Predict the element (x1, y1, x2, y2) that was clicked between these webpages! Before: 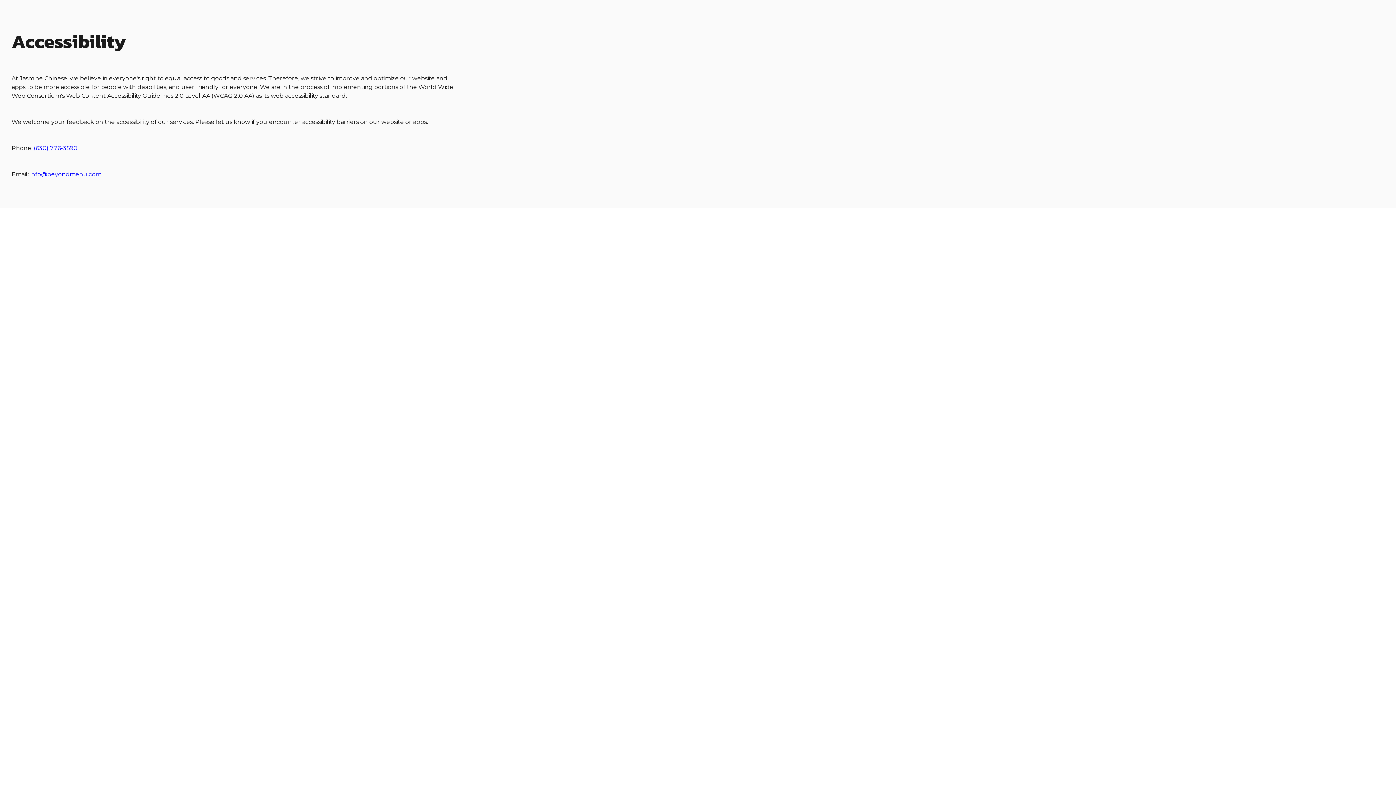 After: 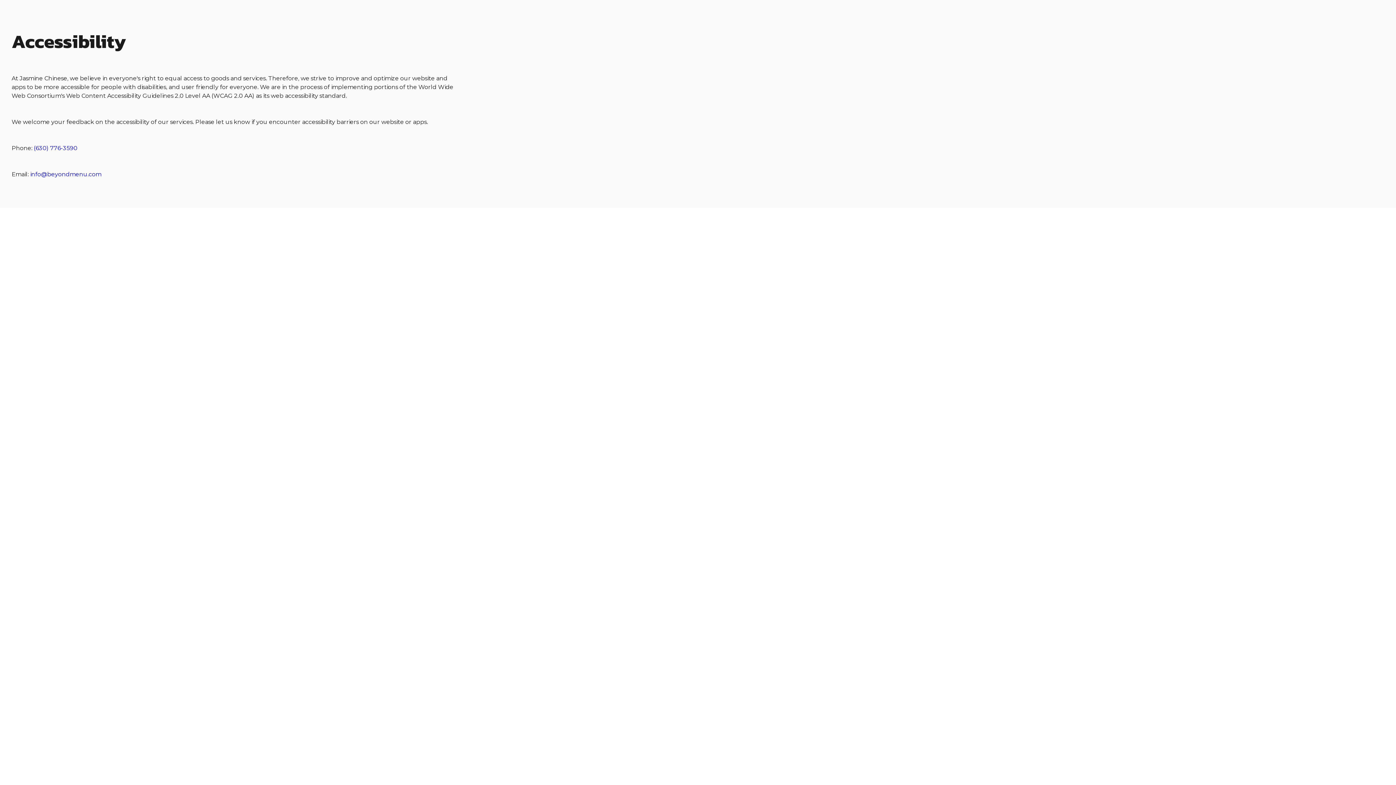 Action: bbox: (30, 171, 101, 177) label: info@beyondmenu.com